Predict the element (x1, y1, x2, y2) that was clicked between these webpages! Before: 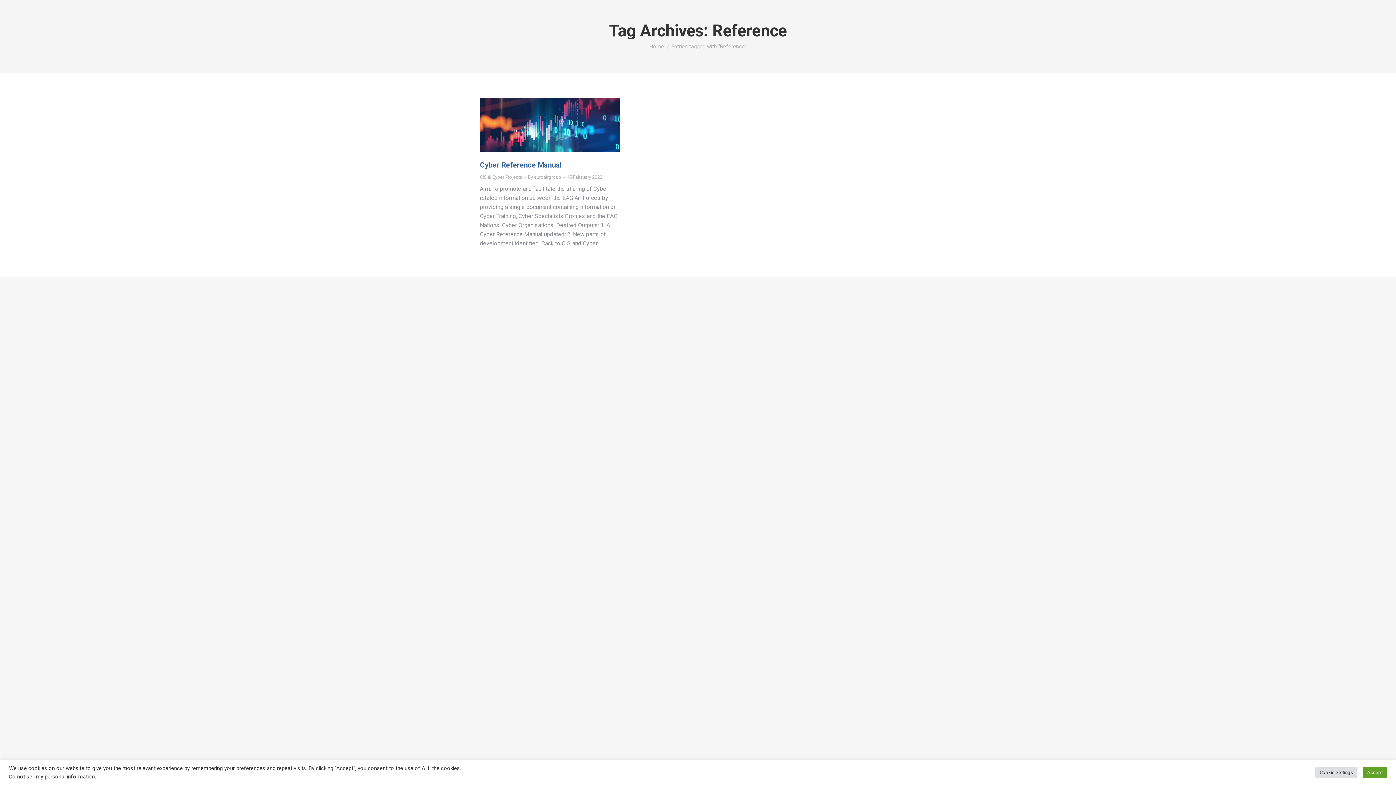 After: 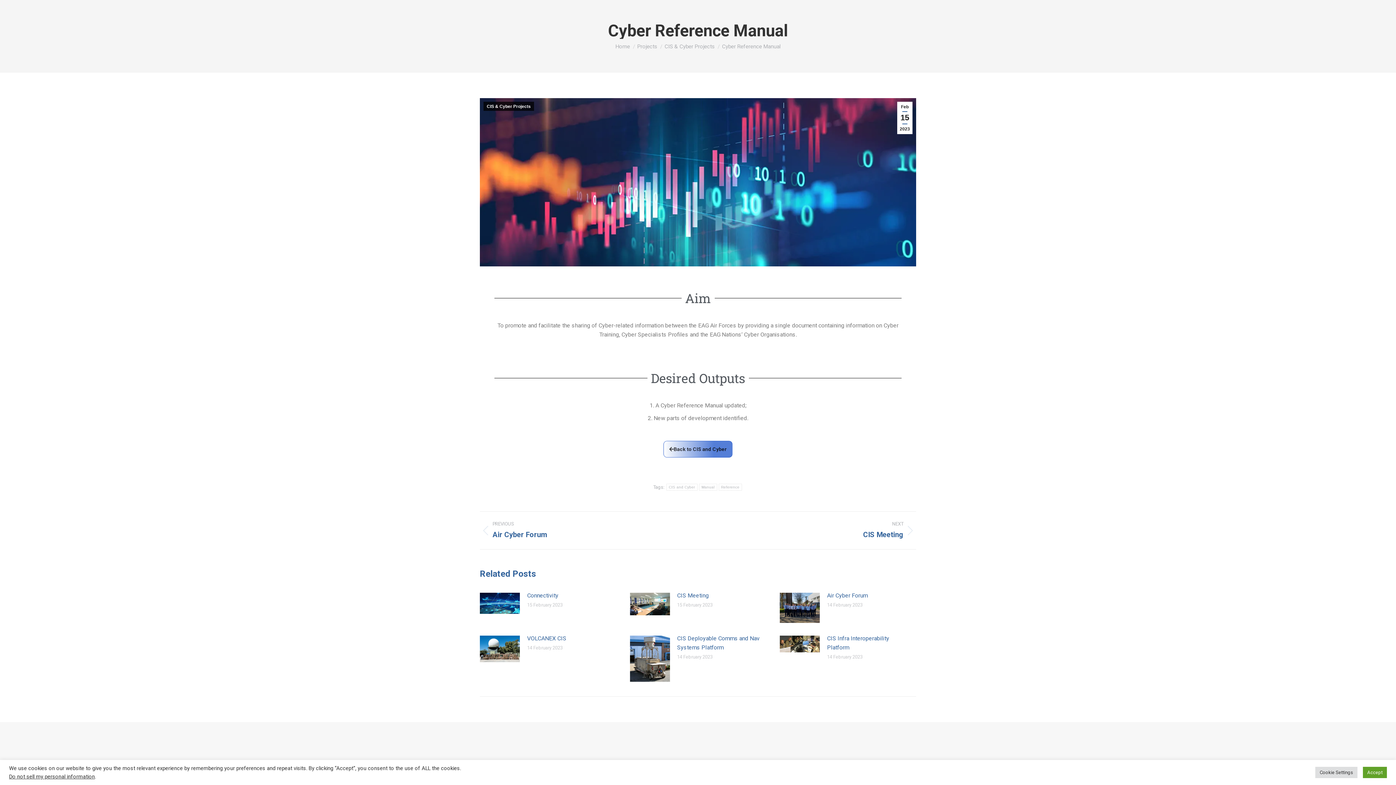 Action: bbox: (480, 98, 620, 152)